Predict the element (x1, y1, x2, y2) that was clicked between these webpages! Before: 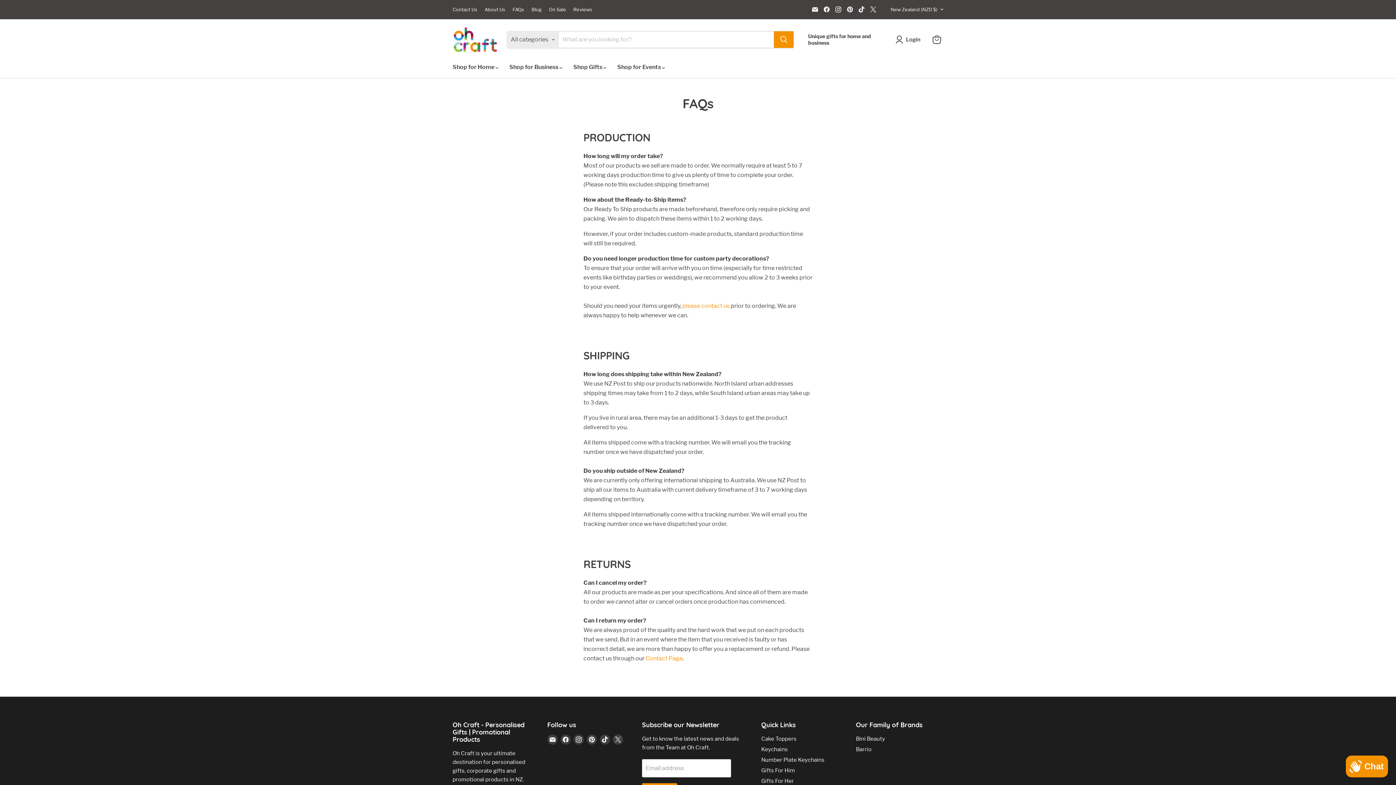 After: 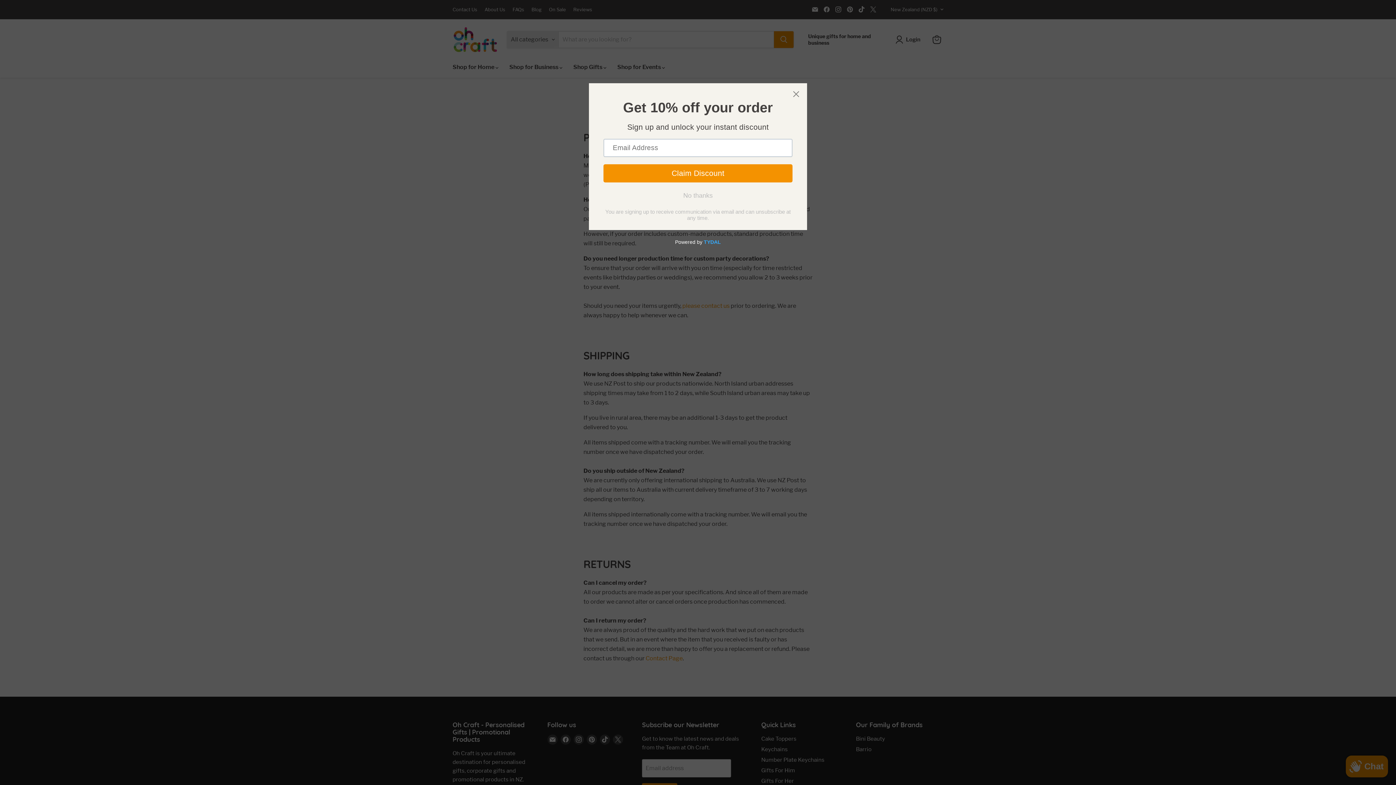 Action: label: Find us on Pinterest bbox: (845, 4, 855, 14)